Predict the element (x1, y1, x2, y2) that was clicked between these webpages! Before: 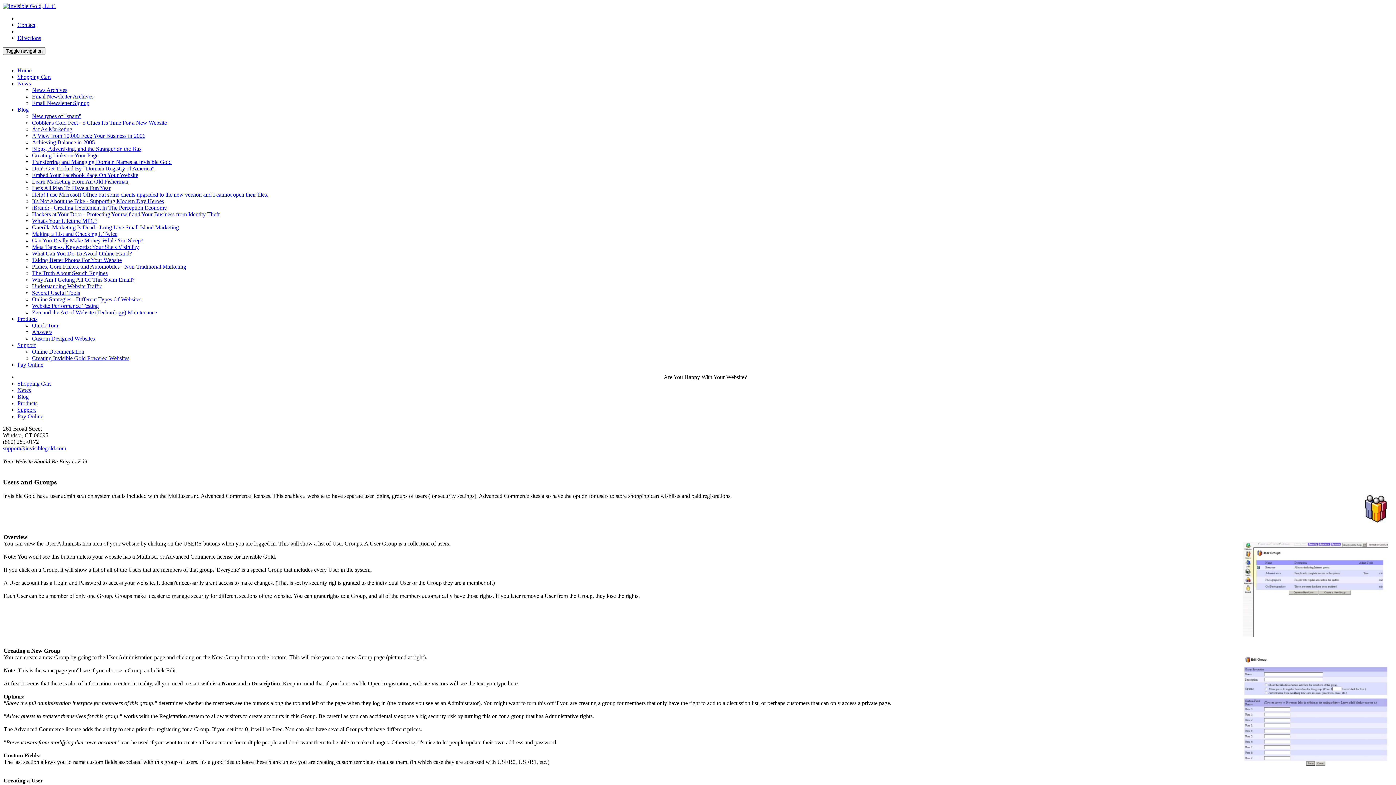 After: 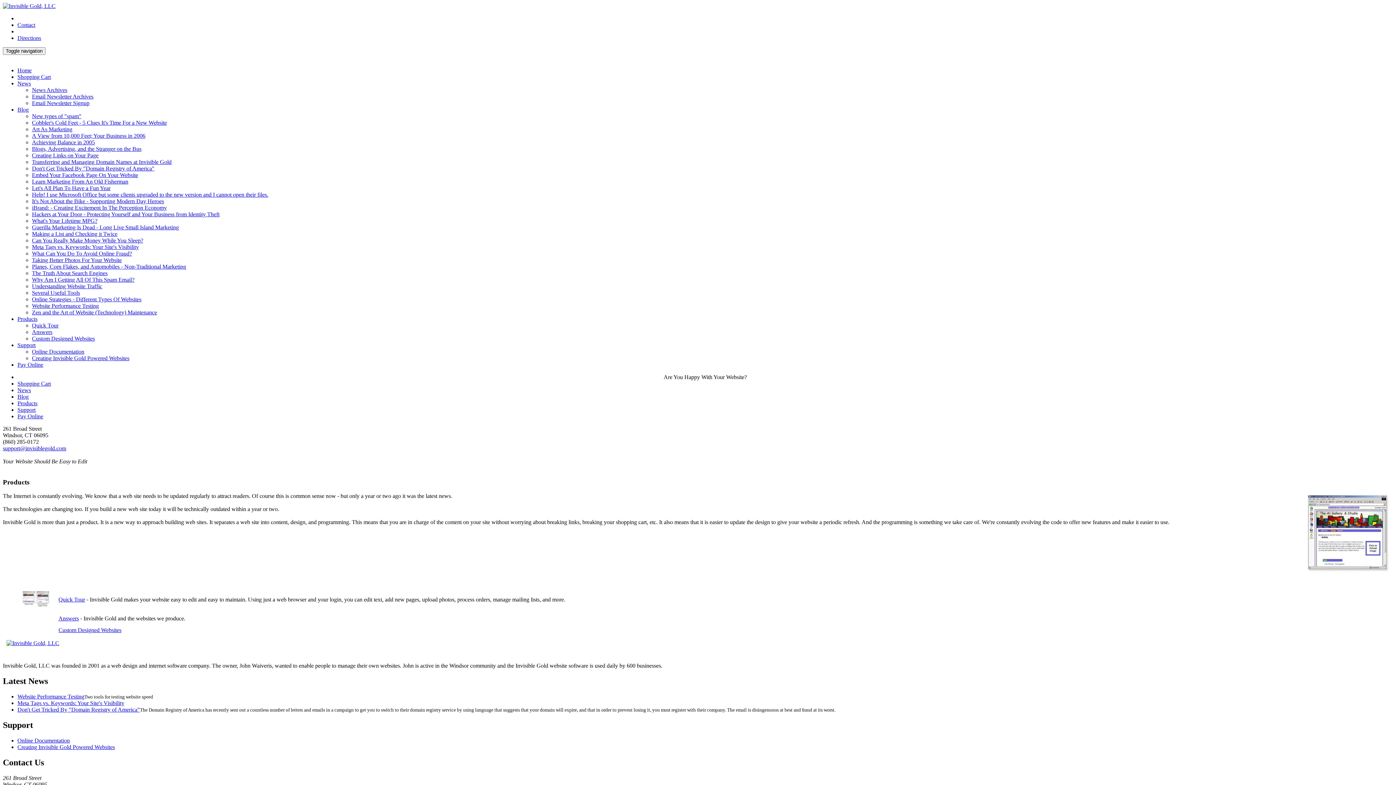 Action: bbox: (17, 316, 37, 322) label: Products